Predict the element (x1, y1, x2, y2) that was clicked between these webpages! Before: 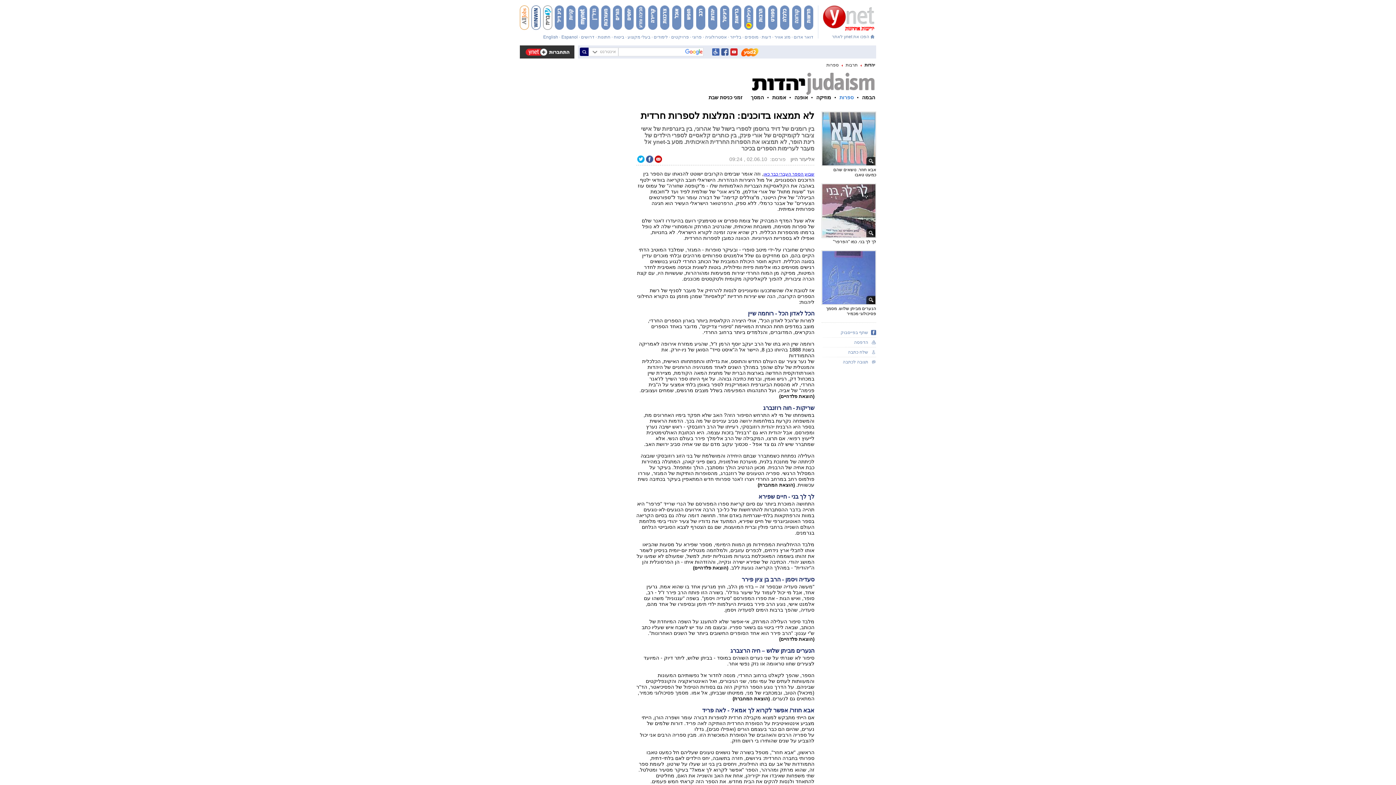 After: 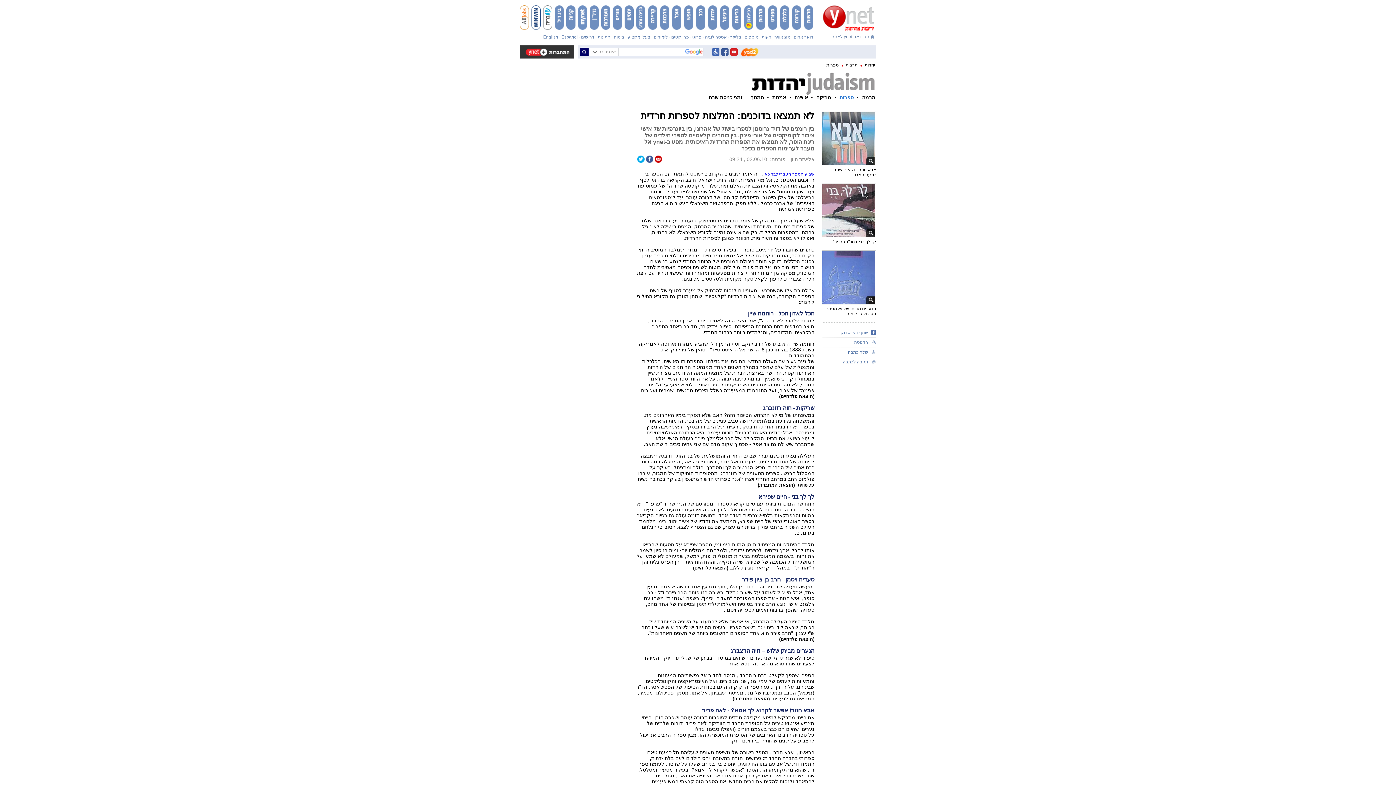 Action: bbox: (531, 5, 540, 29)